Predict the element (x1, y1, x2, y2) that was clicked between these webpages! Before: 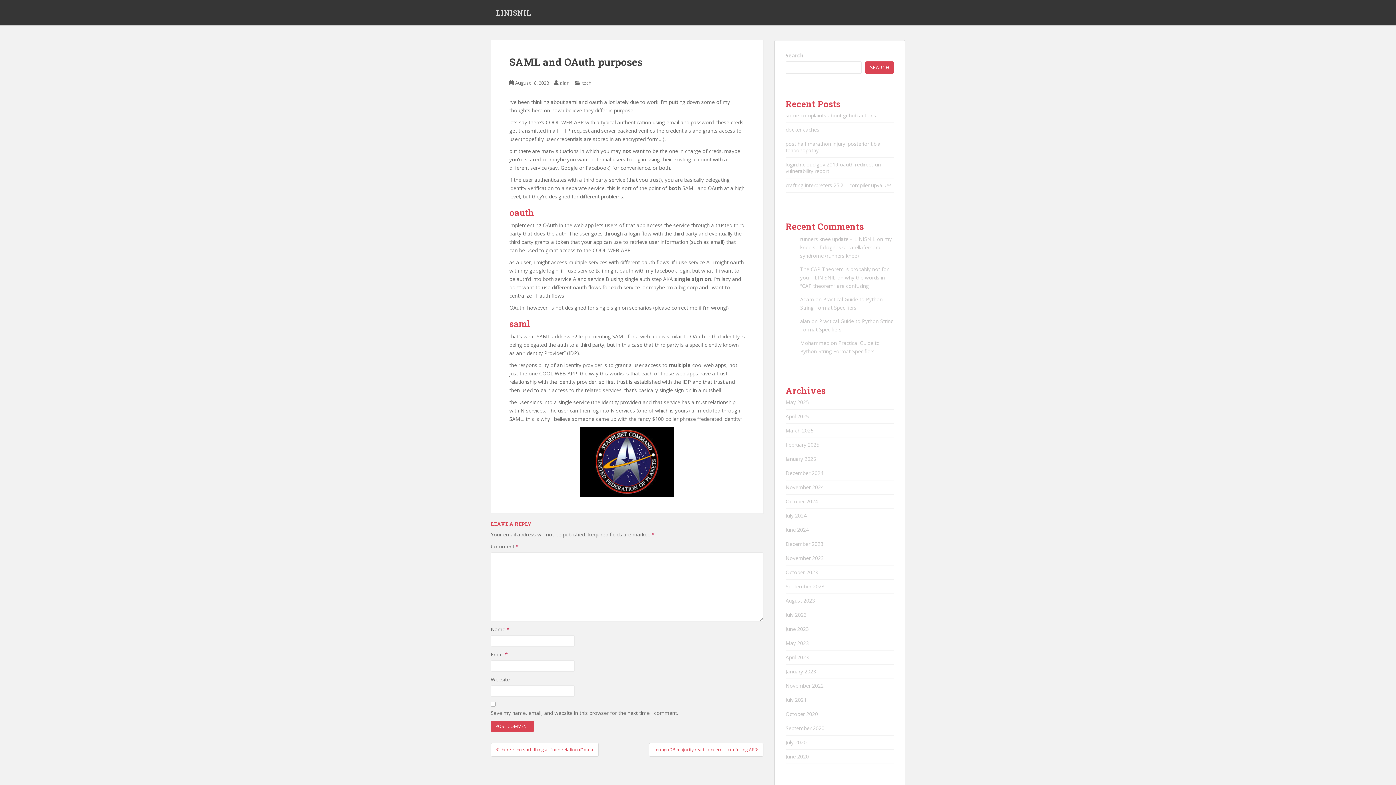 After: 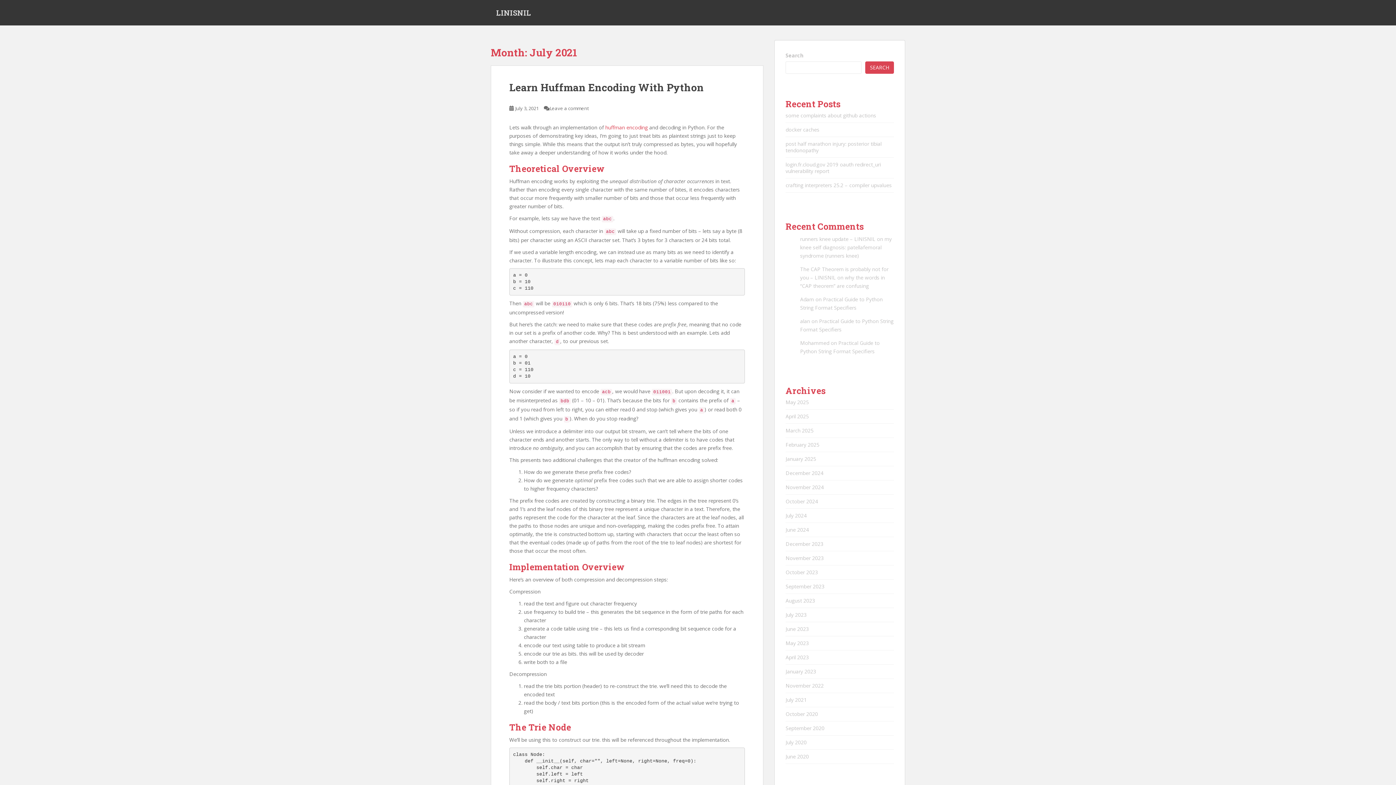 Action: label: July 2021 bbox: (785, 696, 806, 703)